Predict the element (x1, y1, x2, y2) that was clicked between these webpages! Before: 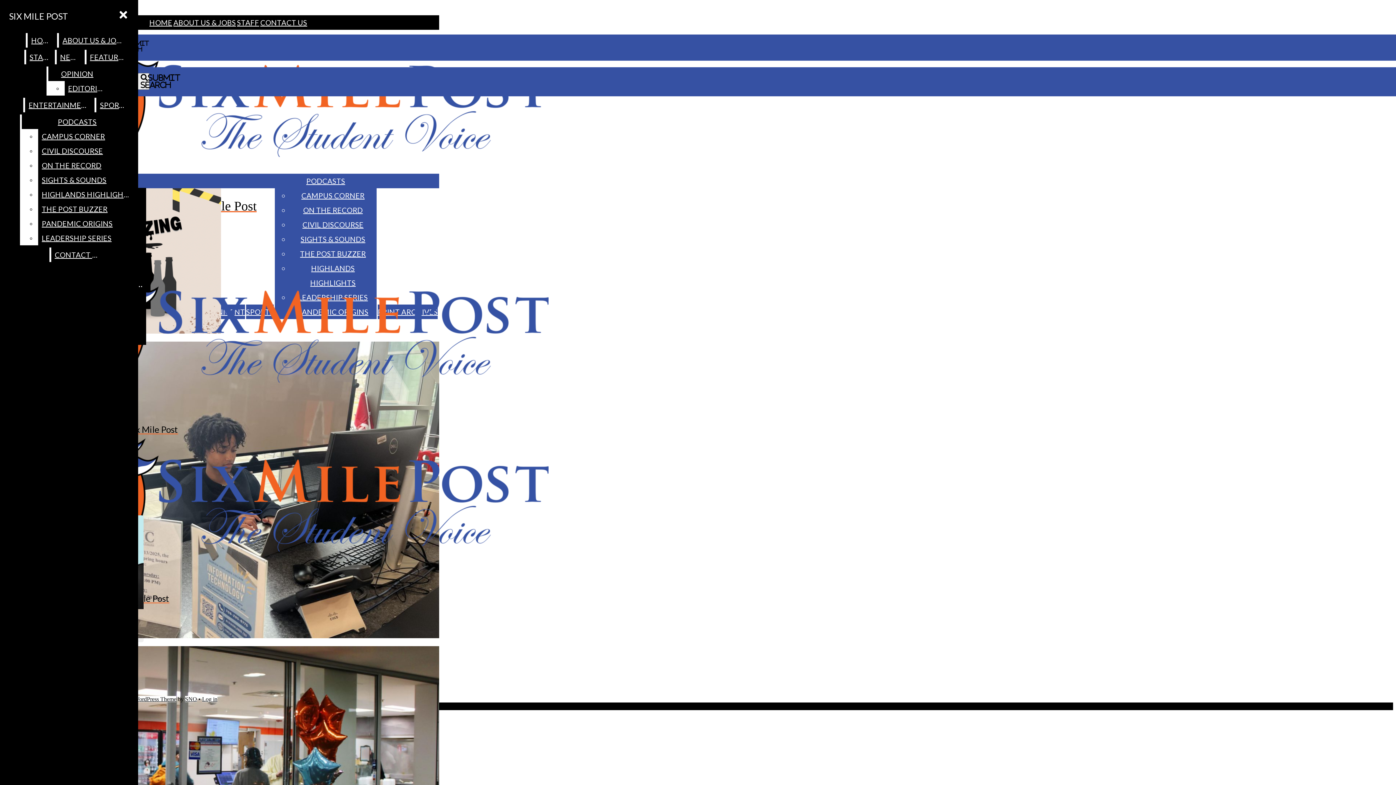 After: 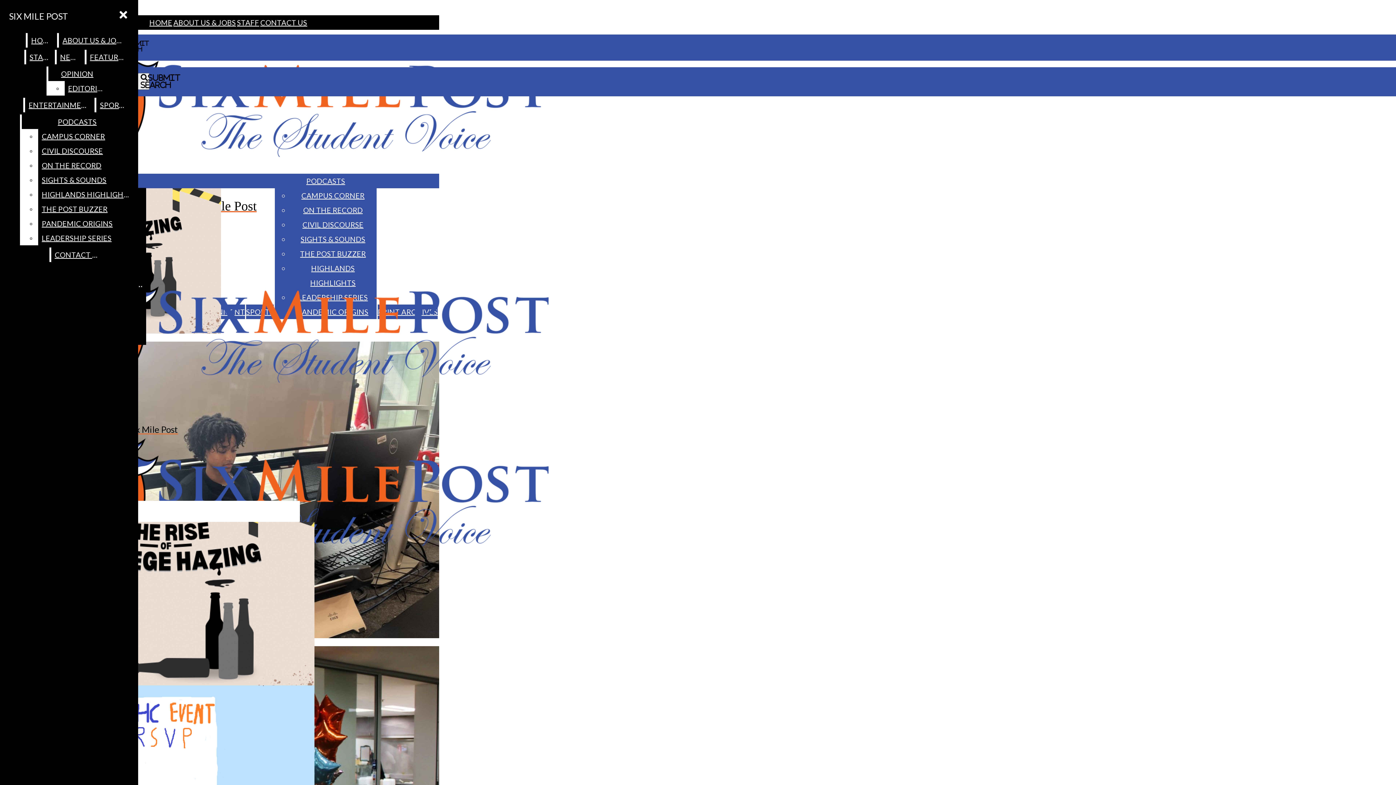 Action: label: HOME bbox: (149, 18, 172, 26)